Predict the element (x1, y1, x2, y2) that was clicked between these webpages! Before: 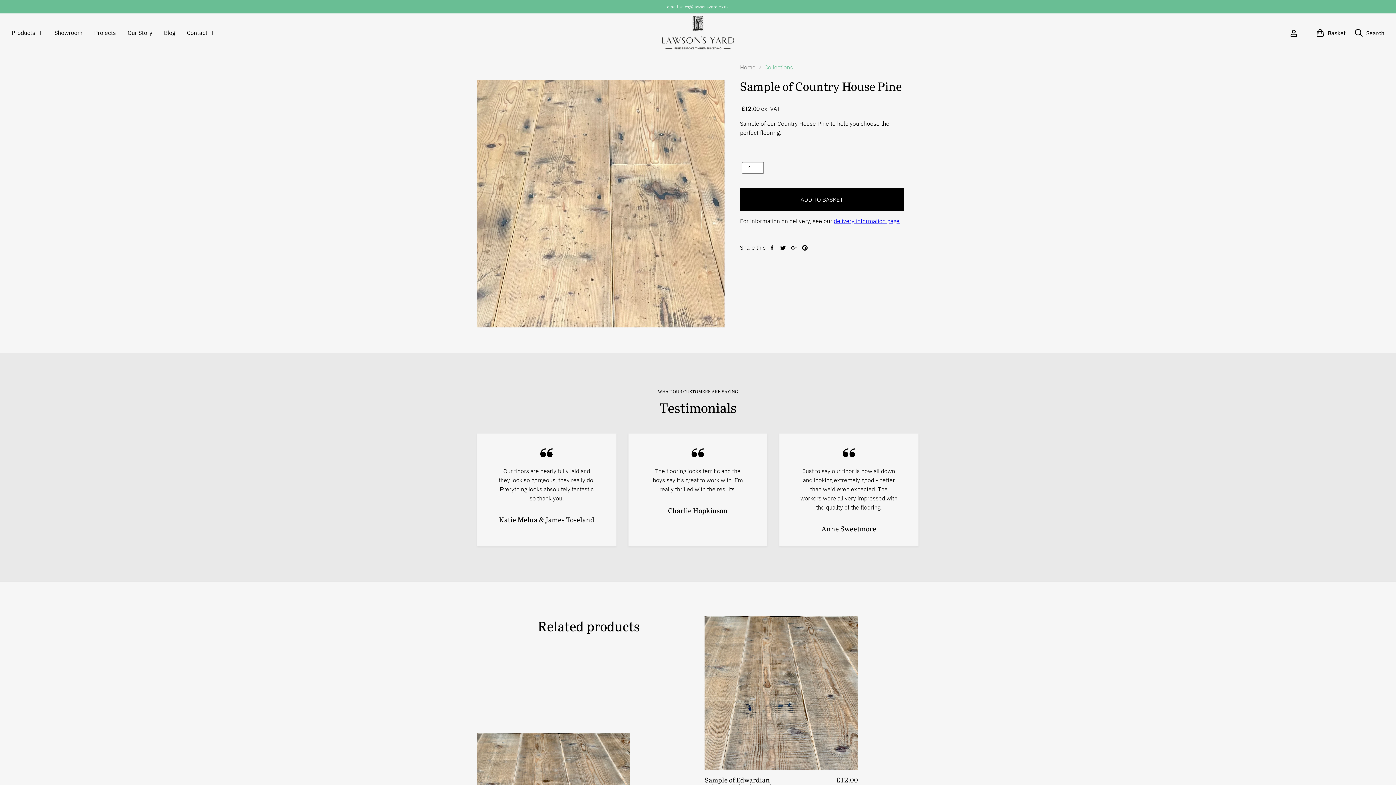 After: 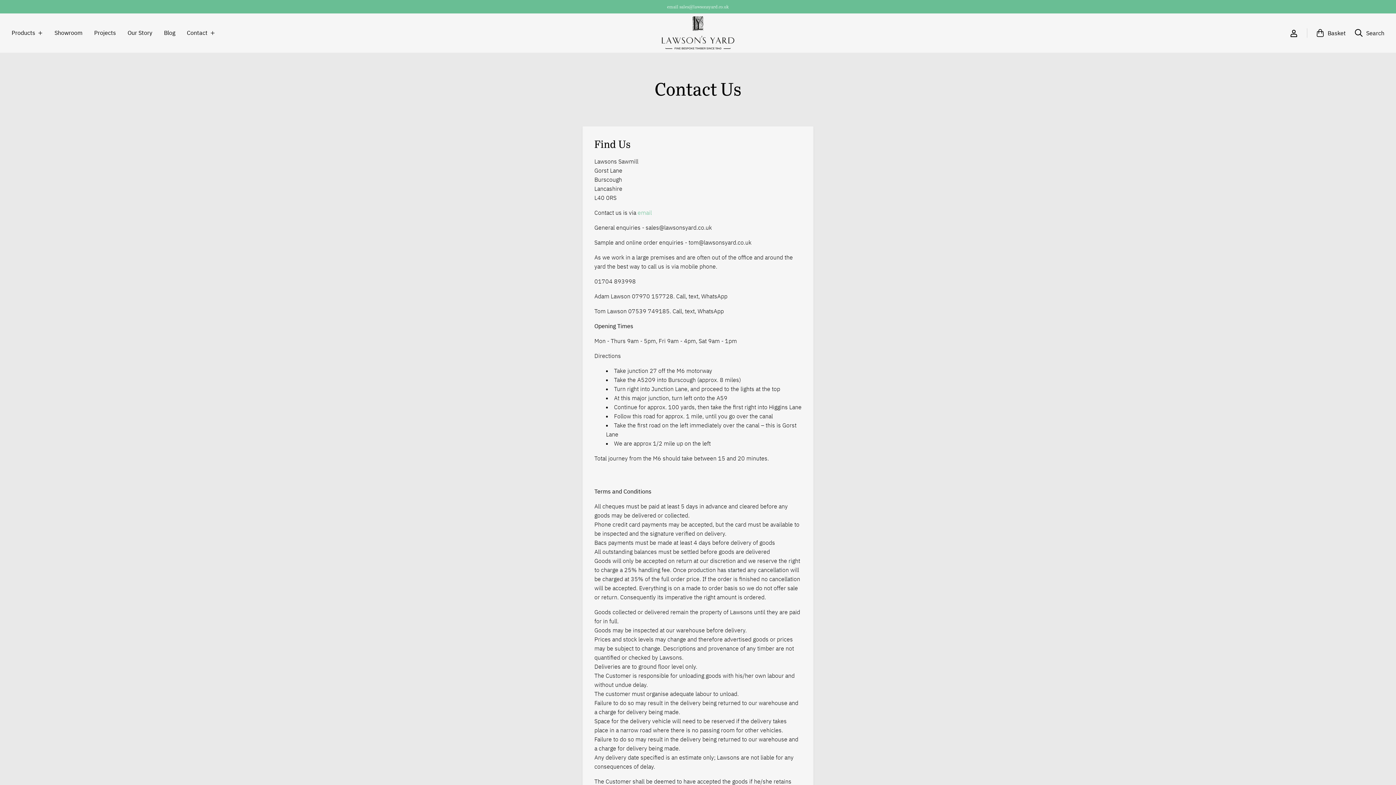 Action: bbox: (0, 0, 1396, 13) label: email sales@lawsonsyard.co.uk